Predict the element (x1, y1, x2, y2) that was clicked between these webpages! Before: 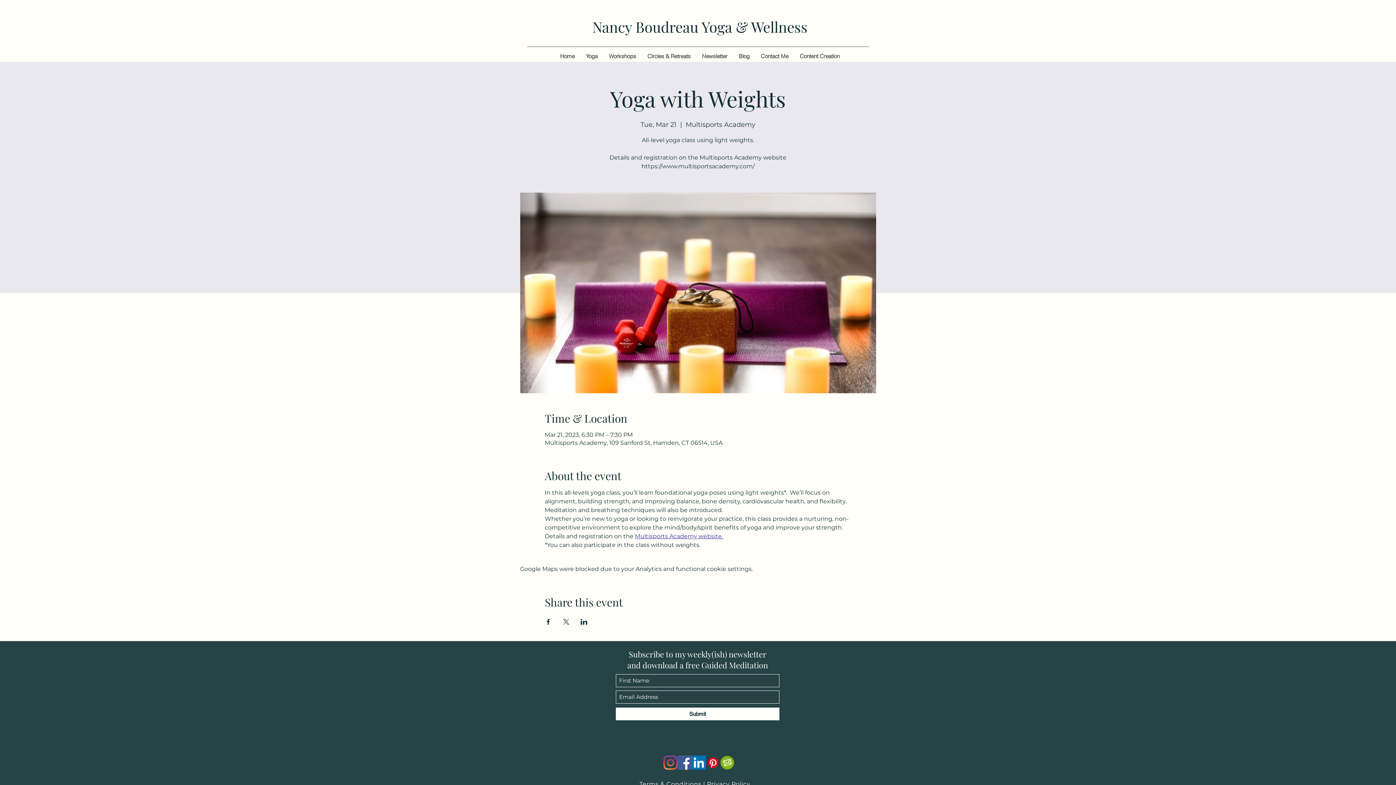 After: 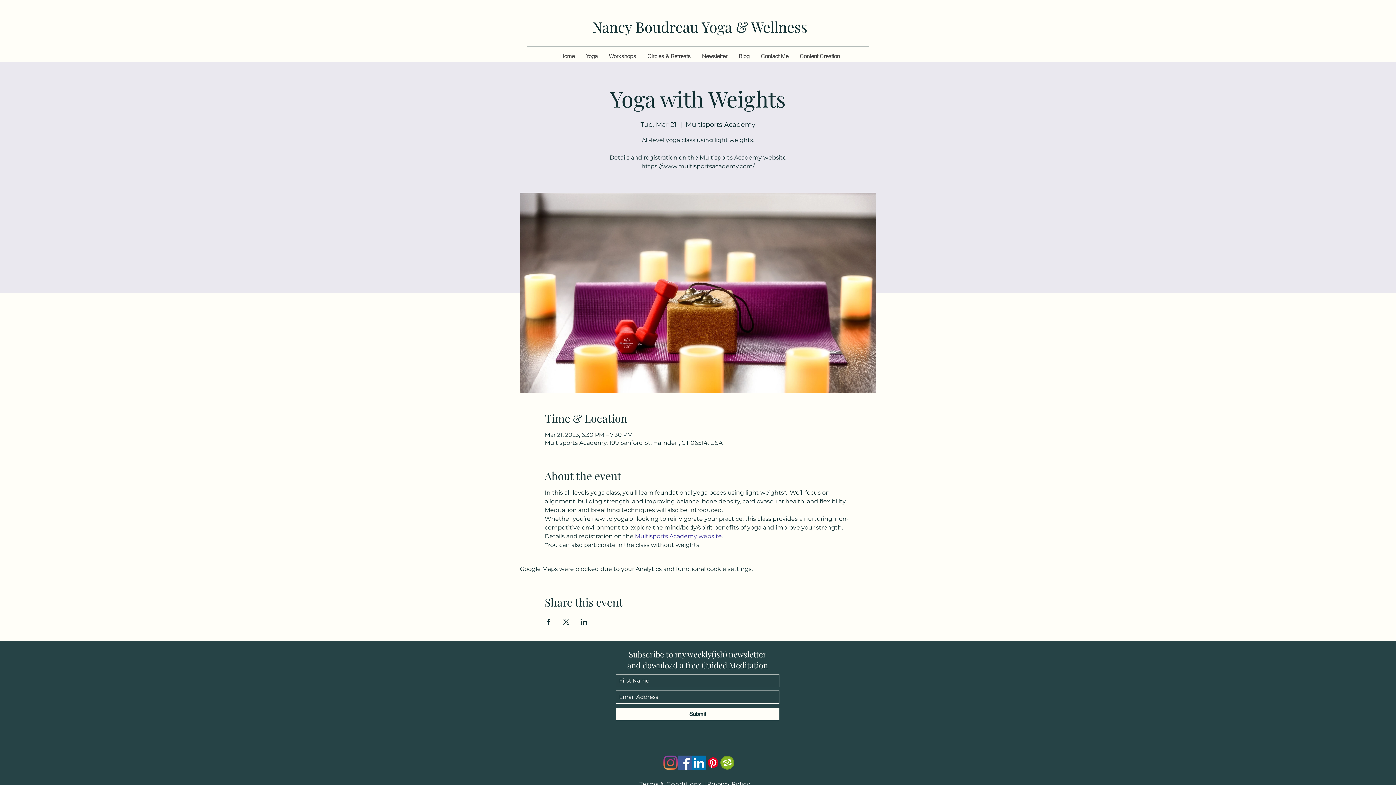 Action: label: Pinterest   bbox: (706, 756, 720, 770)